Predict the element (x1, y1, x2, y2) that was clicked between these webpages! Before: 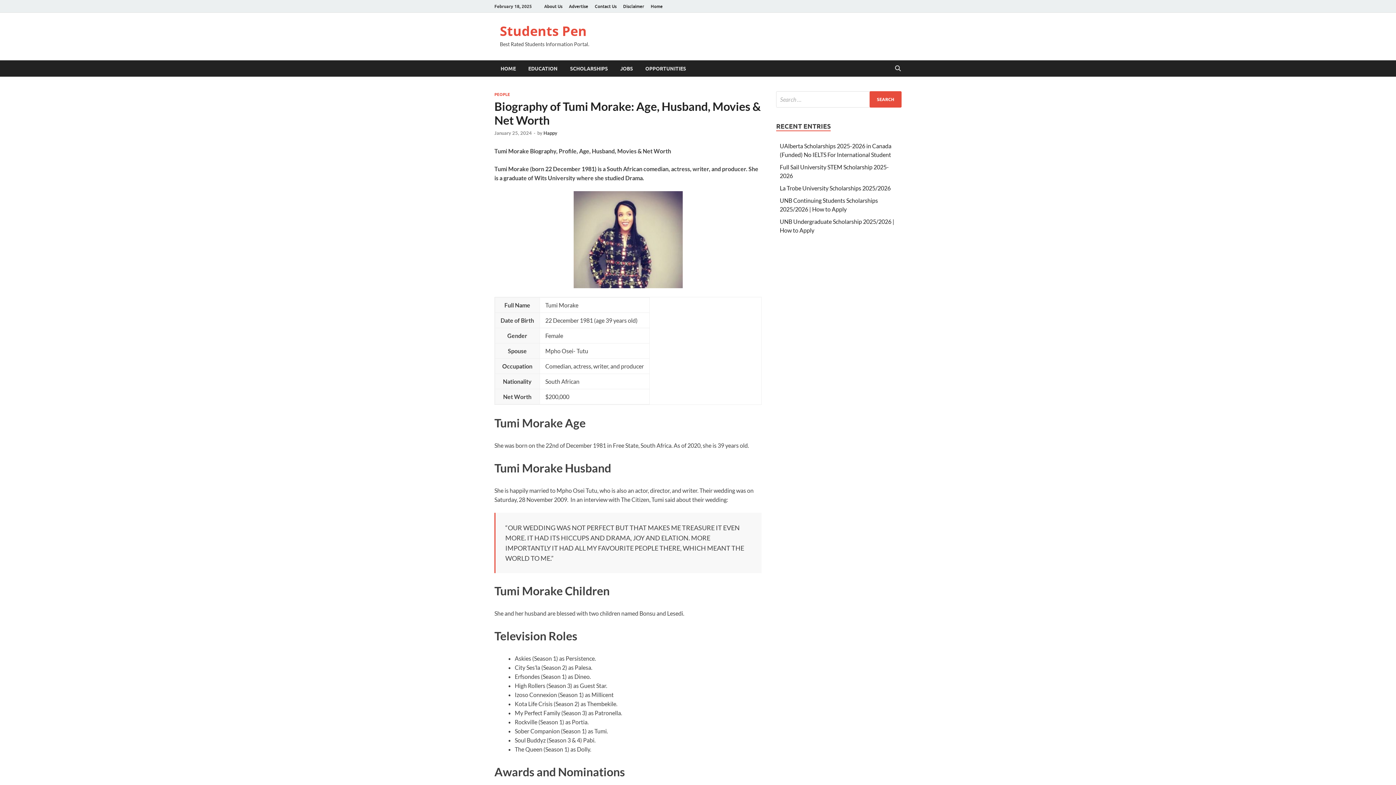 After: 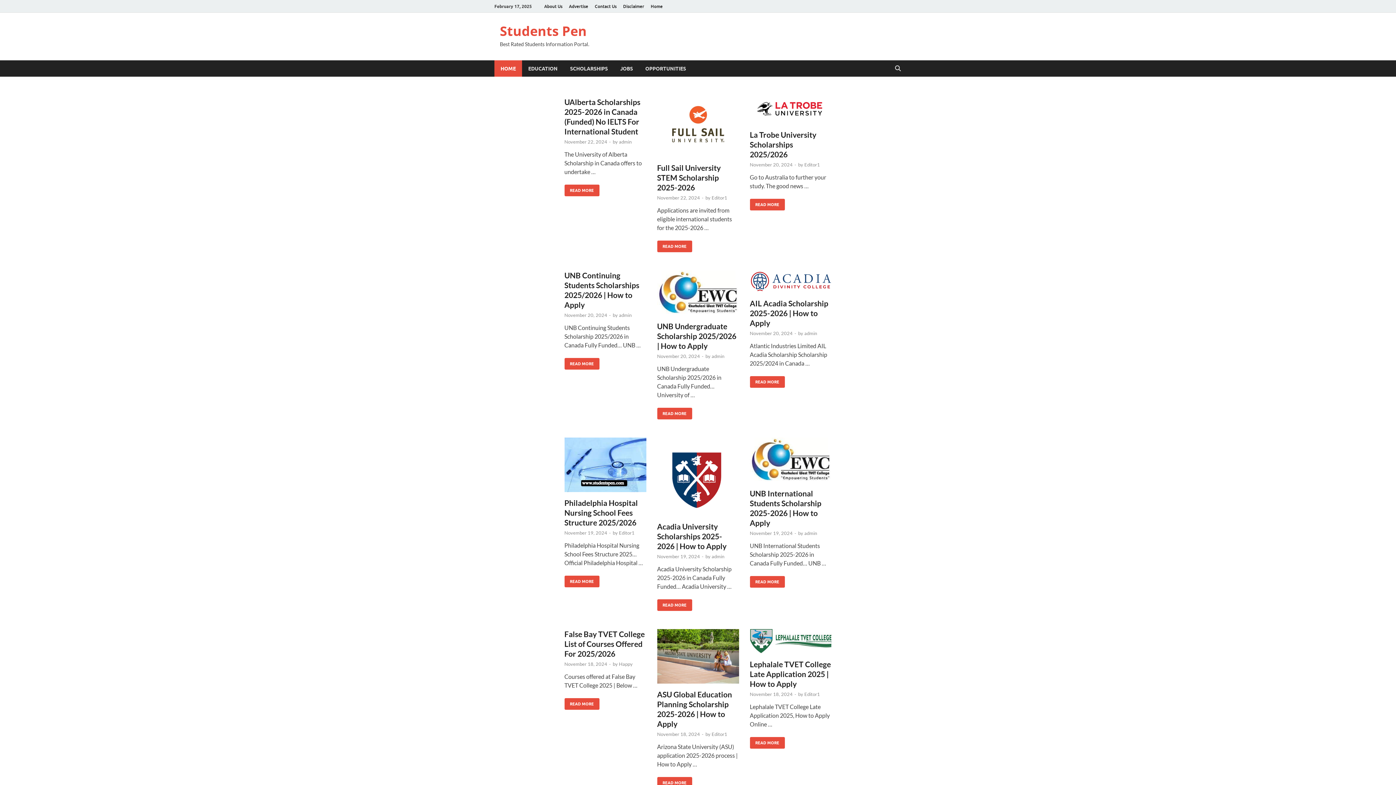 Action: label: HOME bbox: (494, 60, 522, 76)